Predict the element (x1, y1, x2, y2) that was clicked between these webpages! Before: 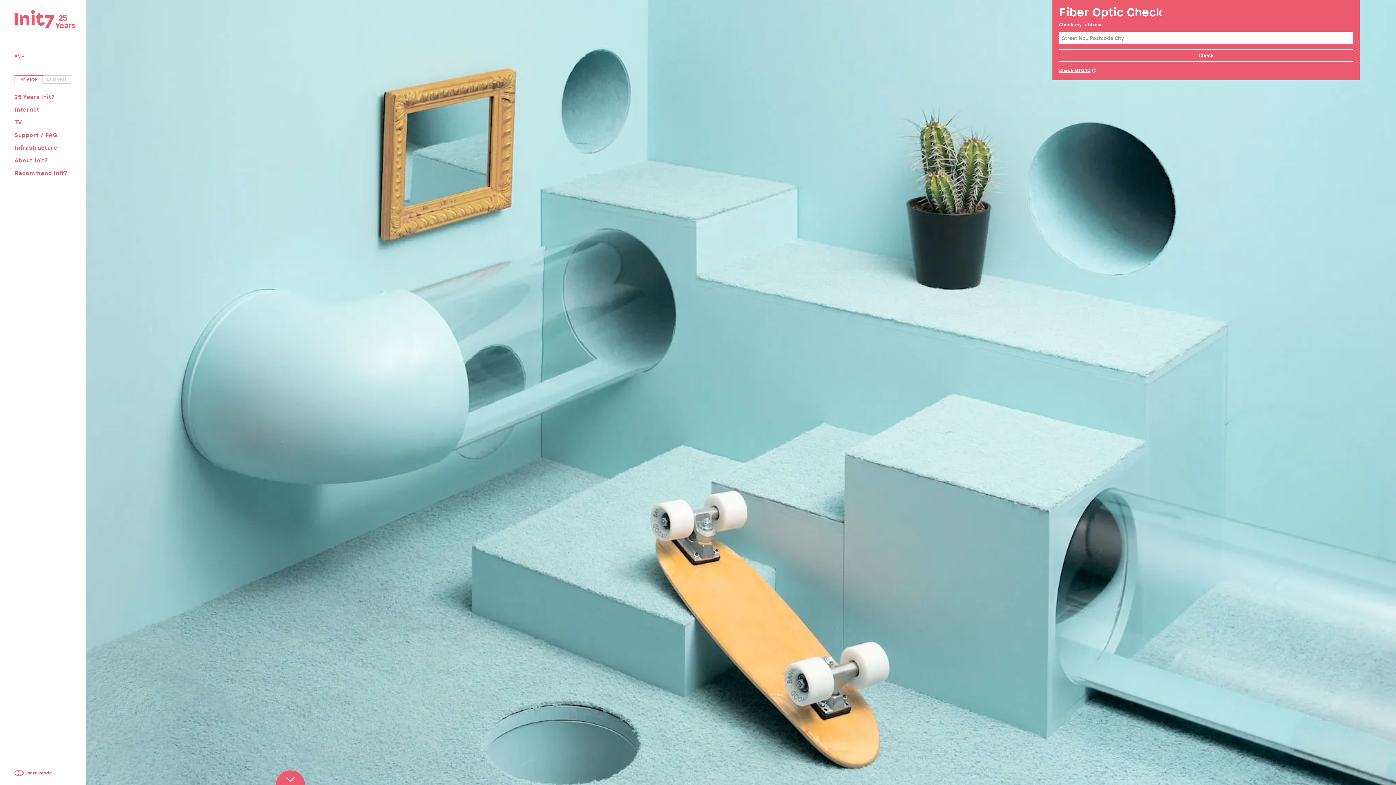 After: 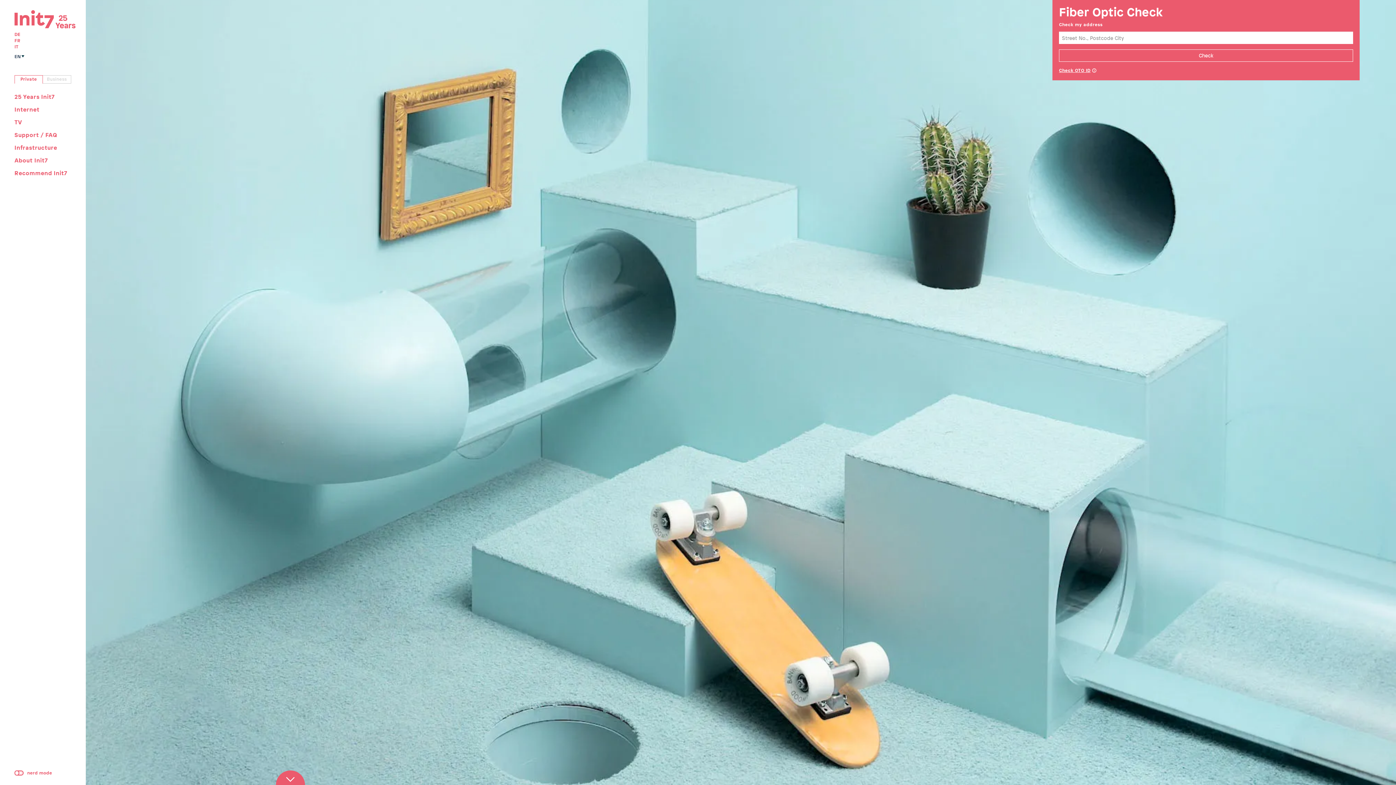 Action: label: EN bbox: (14, 53, 25, 59)